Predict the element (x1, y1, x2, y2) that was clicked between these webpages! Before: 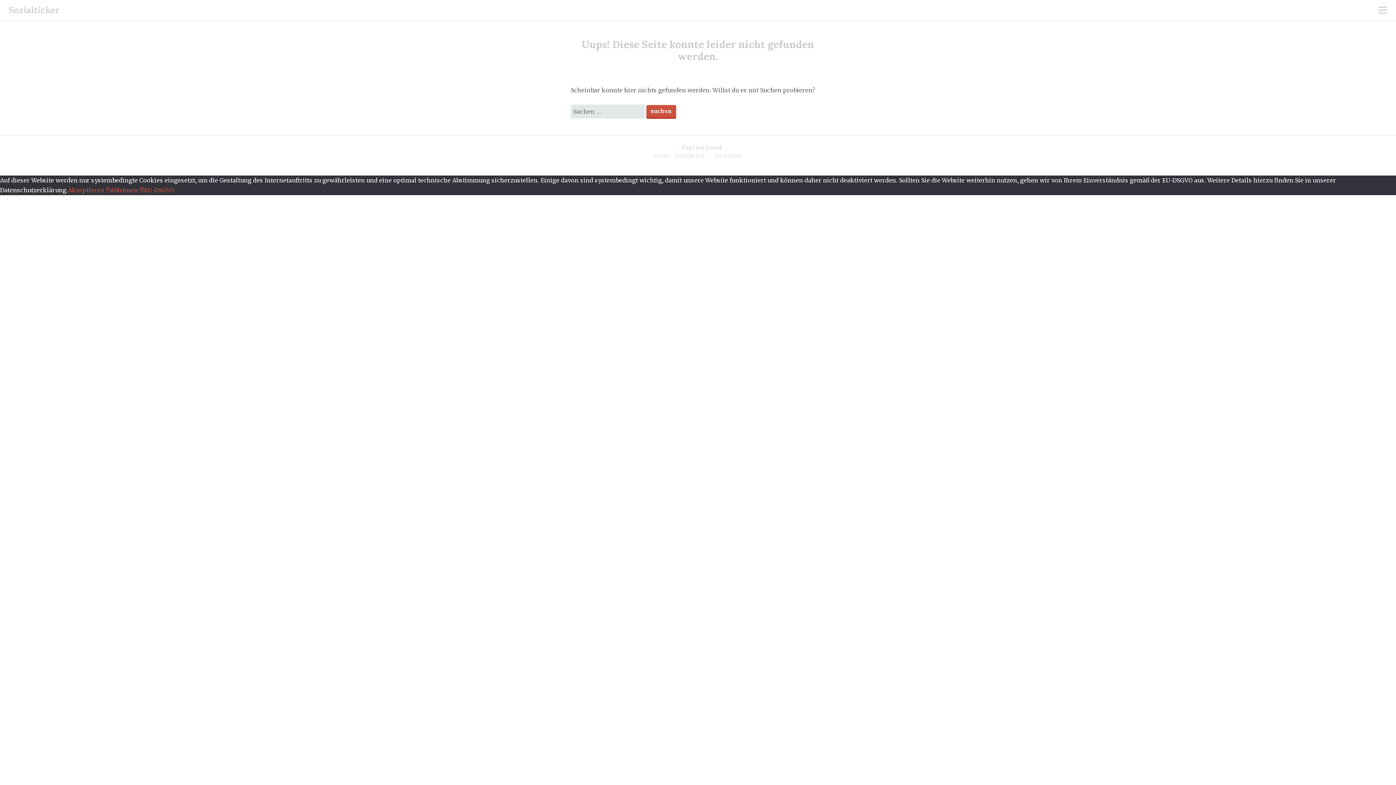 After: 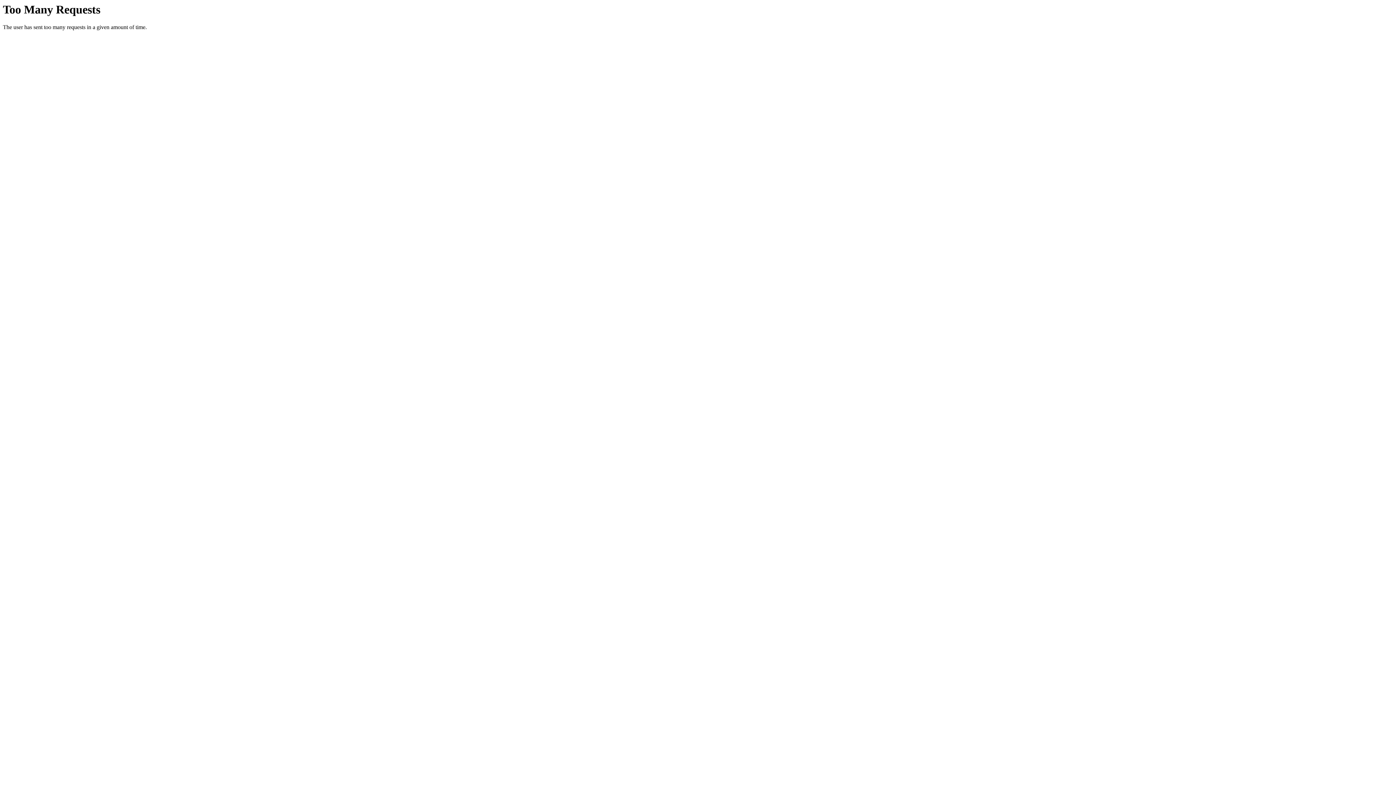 Action: label: Home - Sozialticker bbox: (654, 152, 705, 159)